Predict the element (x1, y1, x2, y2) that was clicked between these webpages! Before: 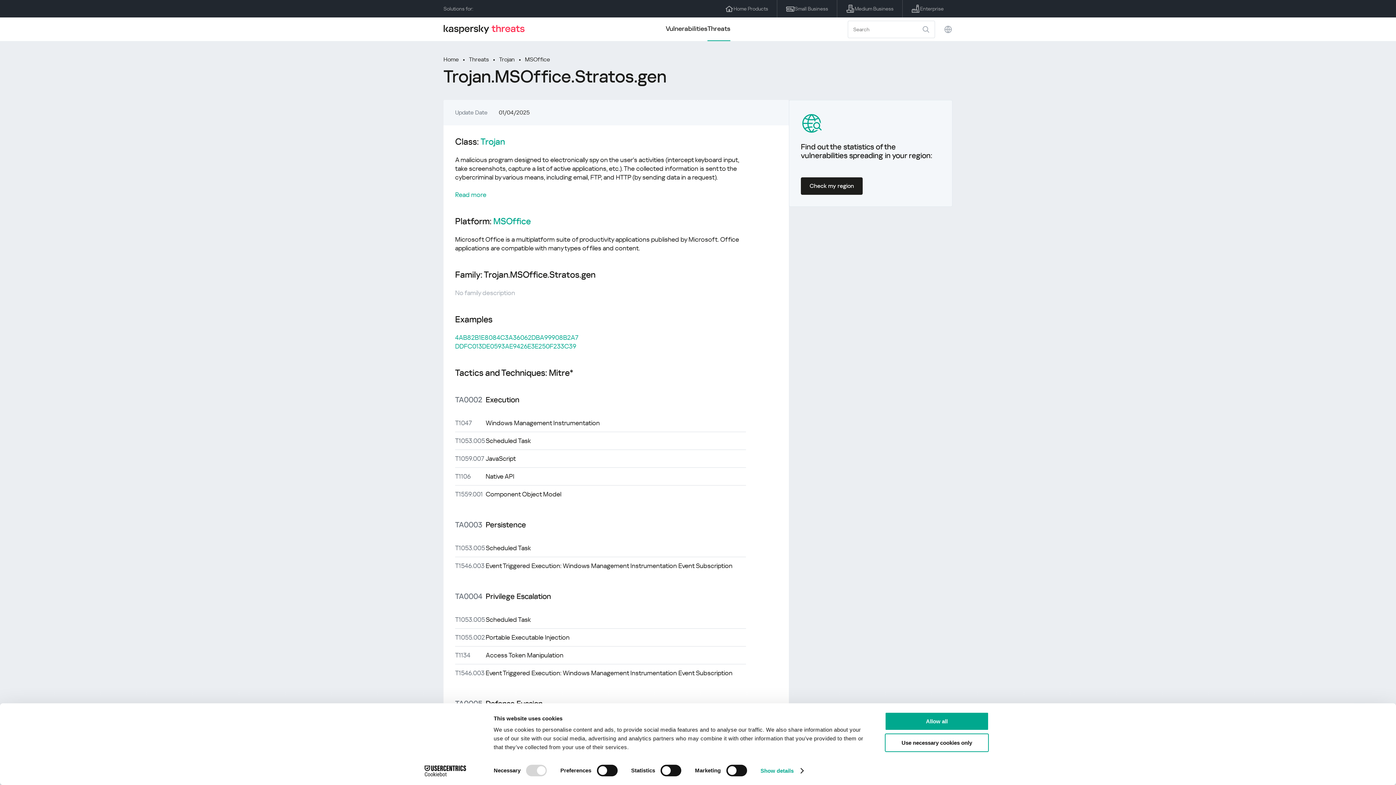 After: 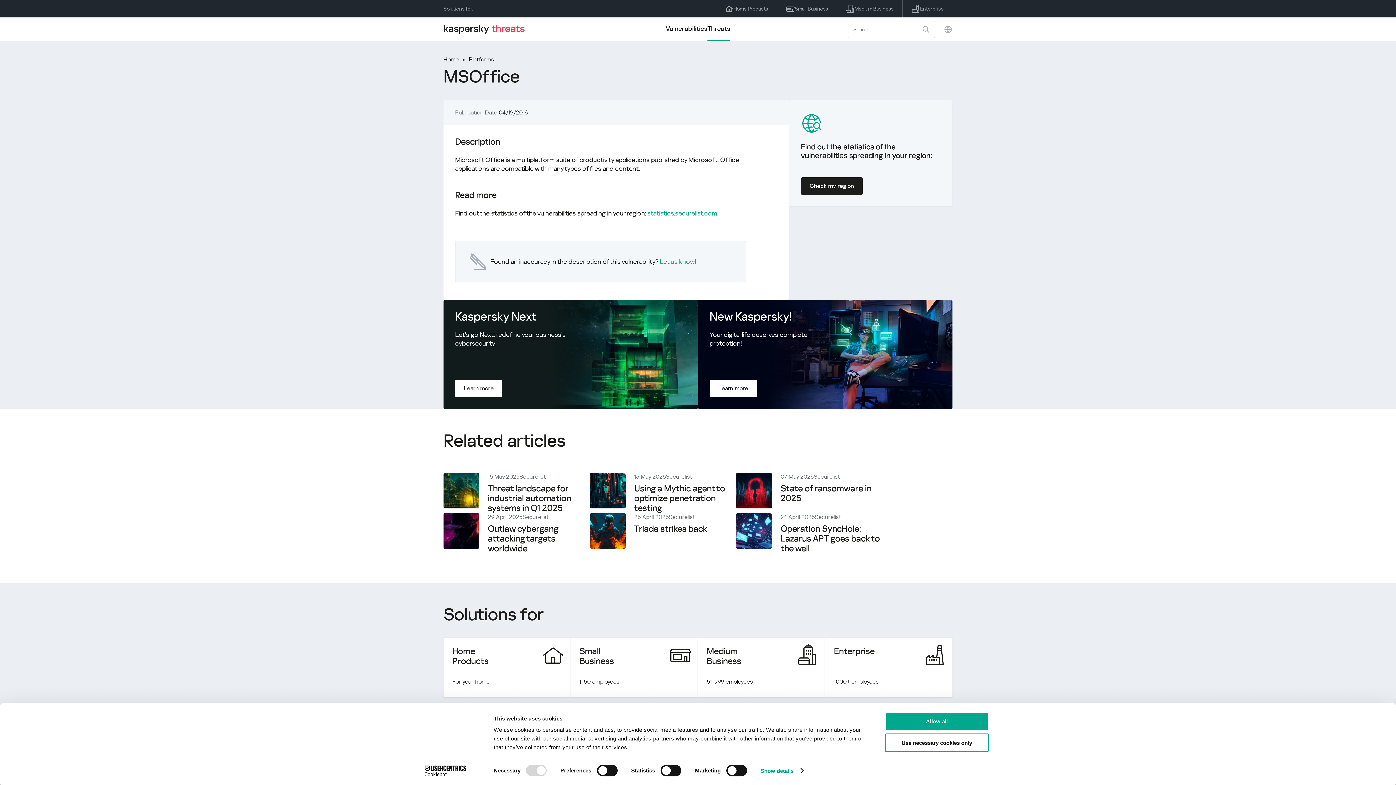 Action: label: MSOffice bbox: (493, 216, 530, 226)